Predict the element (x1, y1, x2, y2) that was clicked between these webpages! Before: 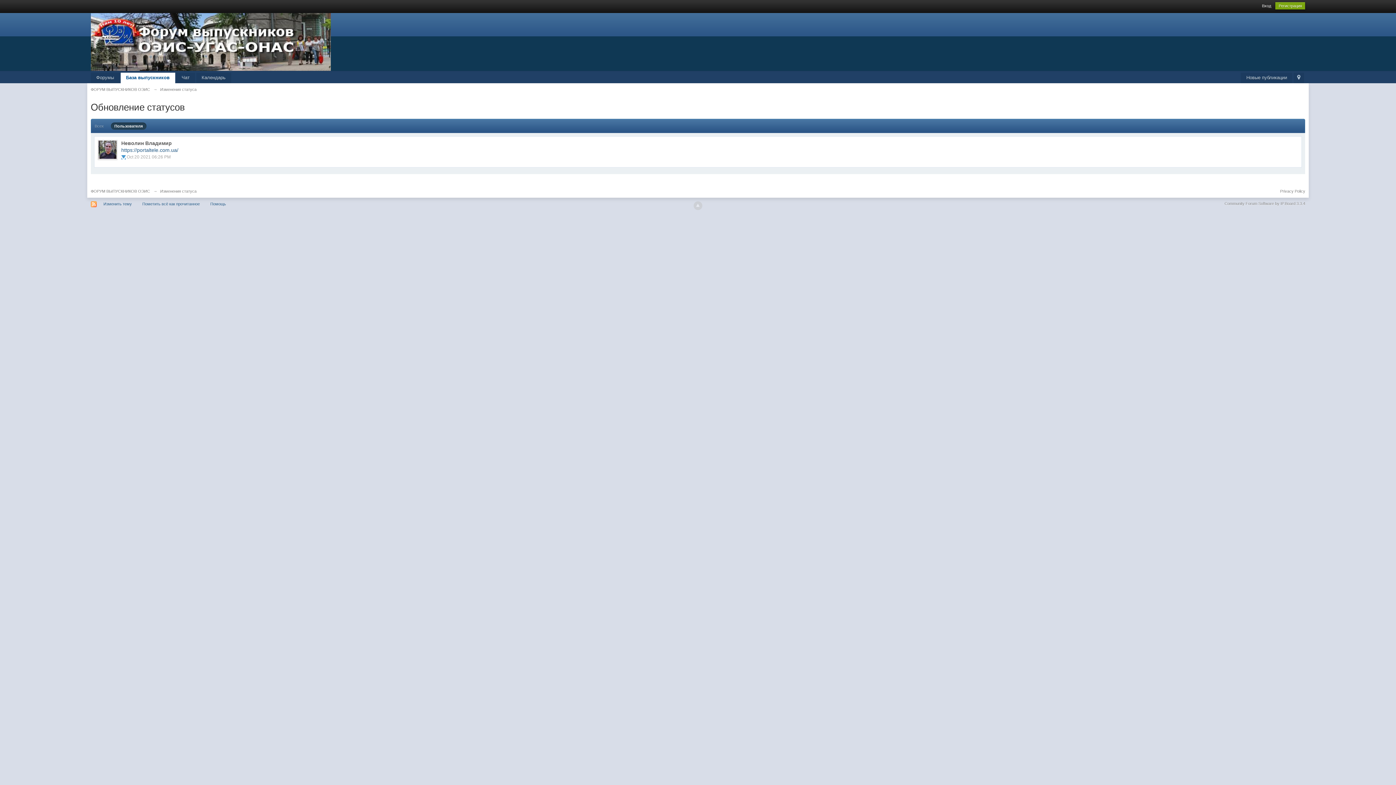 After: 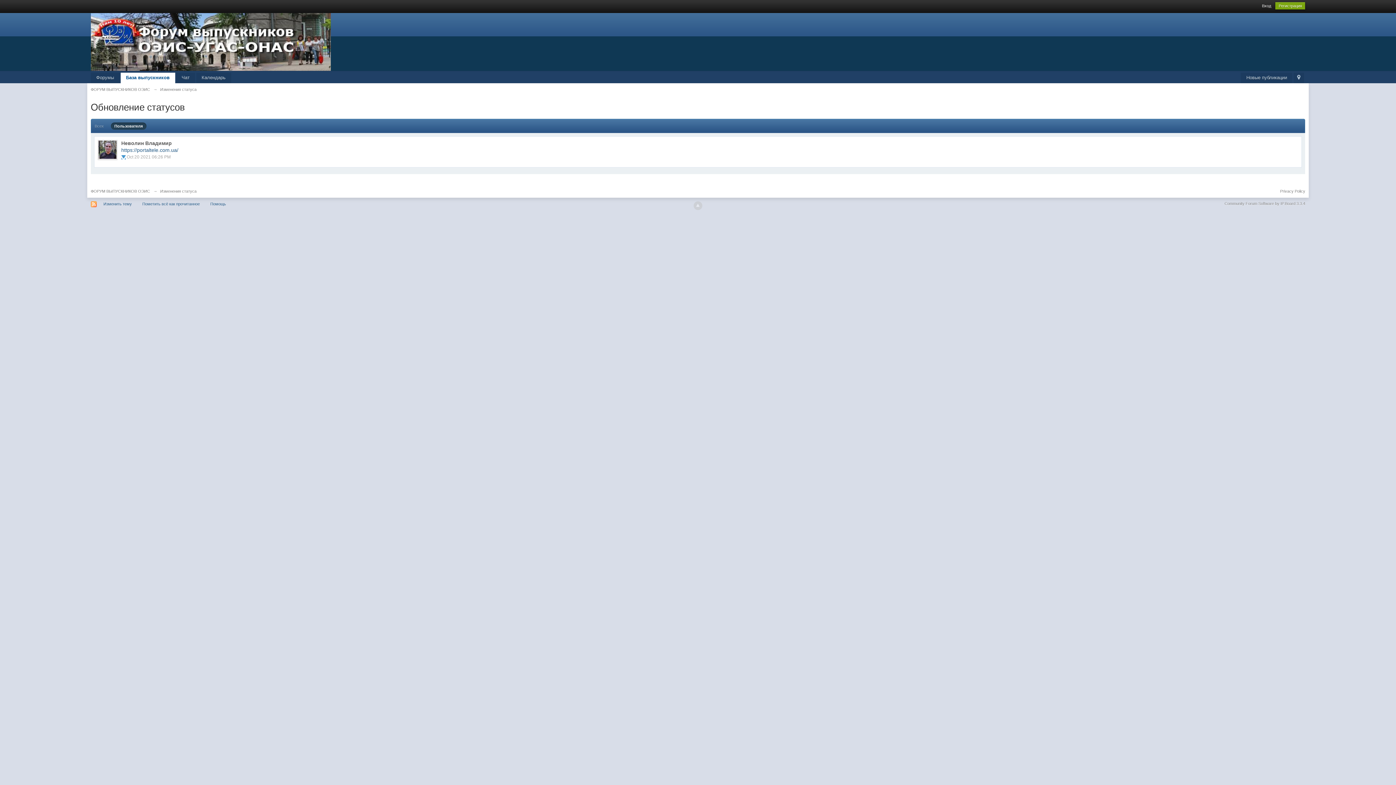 Action: bbox: (0, 210, 0, 216)